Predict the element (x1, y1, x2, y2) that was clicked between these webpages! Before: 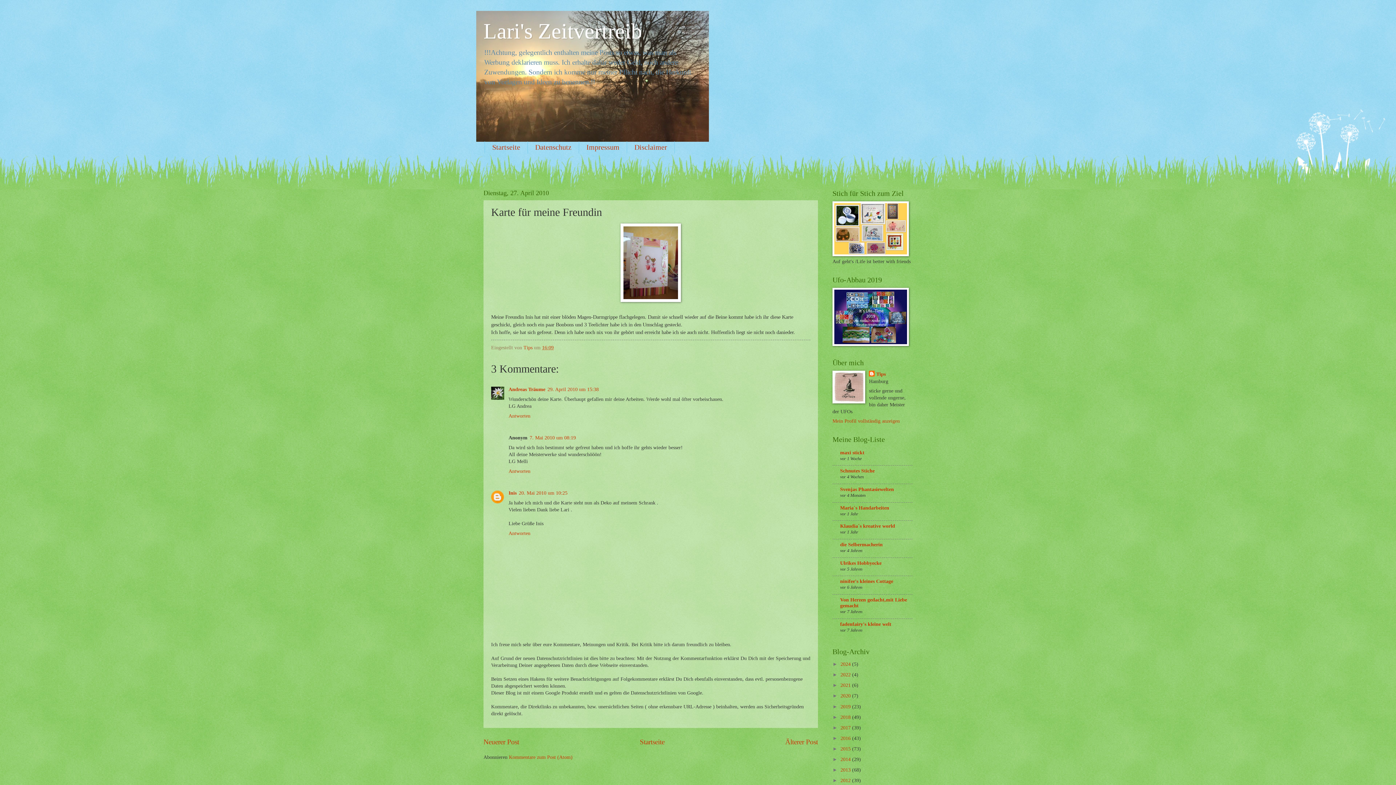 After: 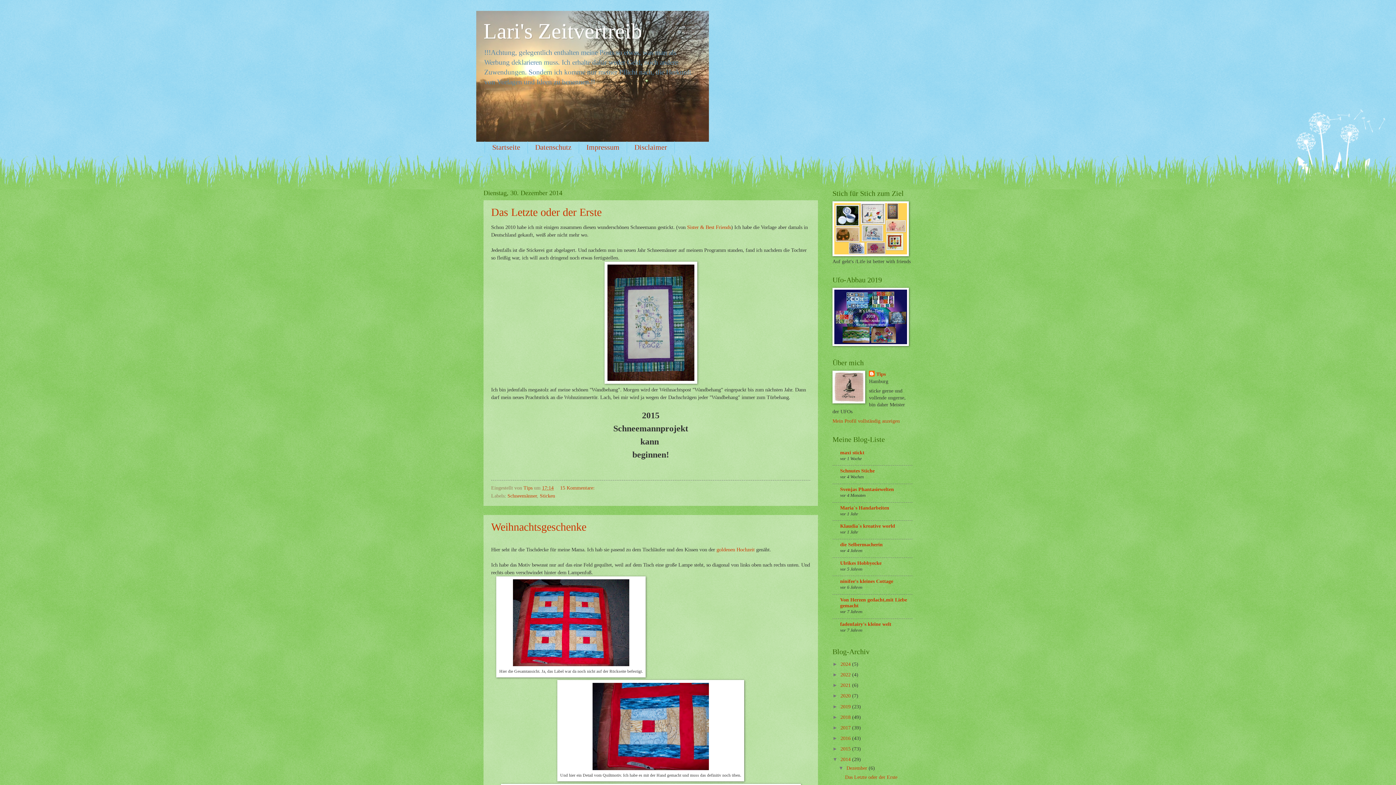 Action: label: 2014  bbox: (840, 757, 852, 762)